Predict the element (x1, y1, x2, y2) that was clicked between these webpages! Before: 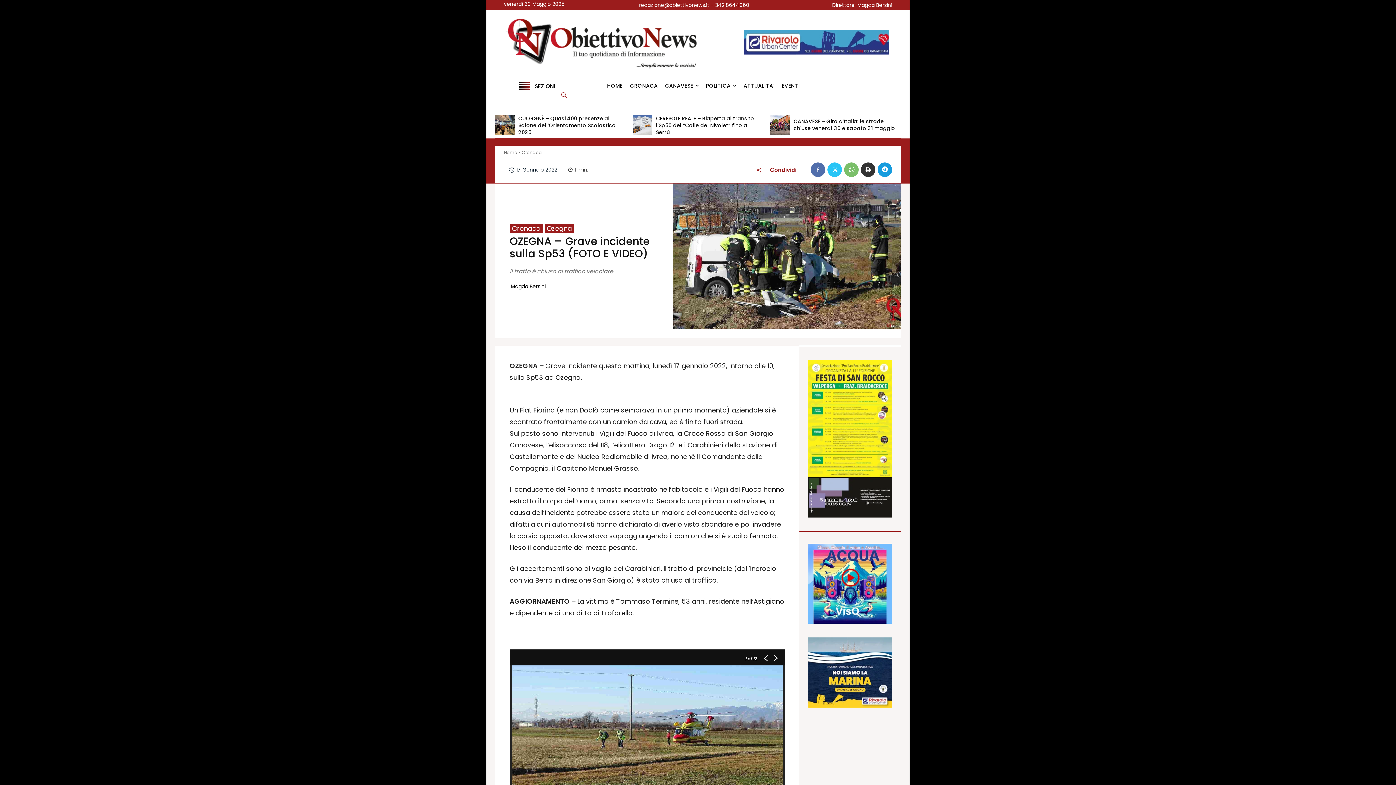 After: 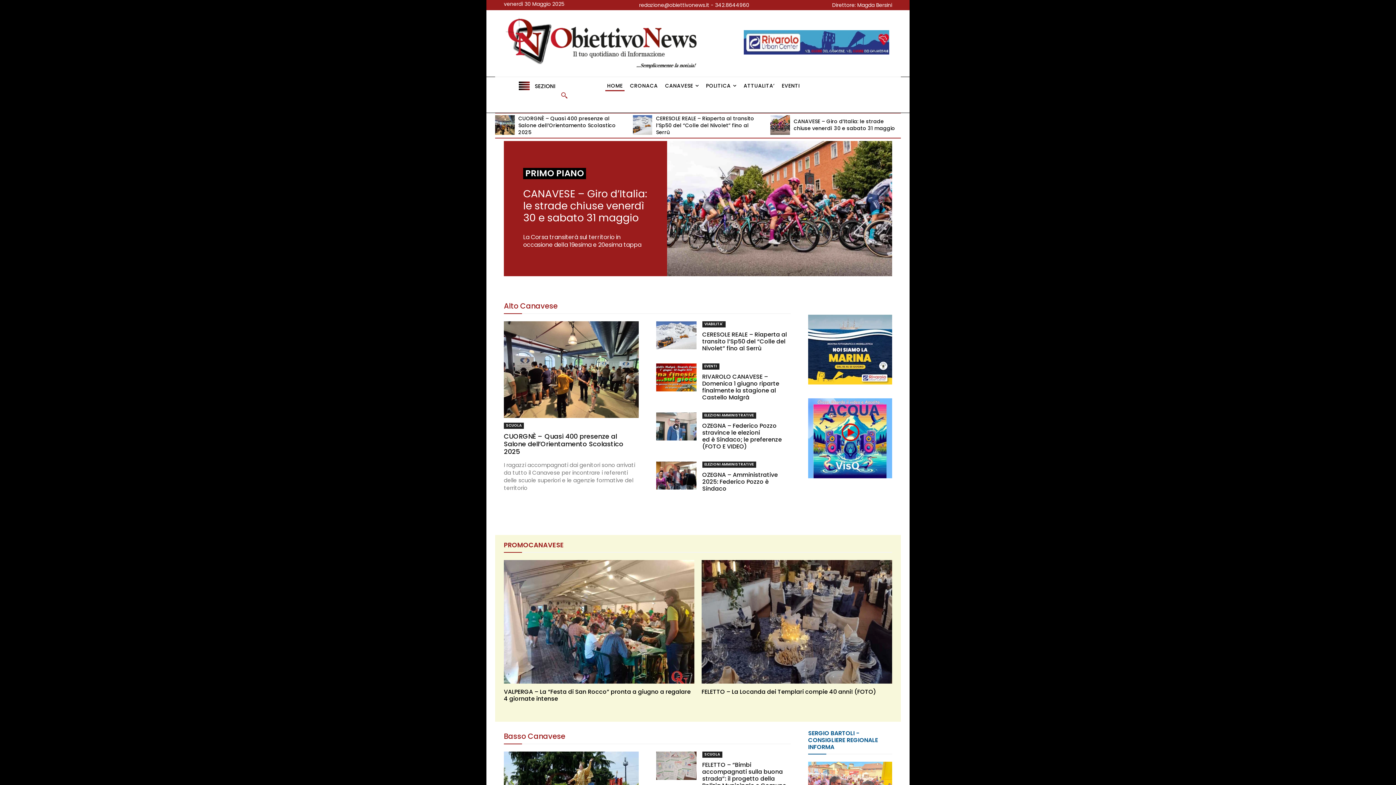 Action: bbox: (510, 281, 545, 292) label: Magda Bersini